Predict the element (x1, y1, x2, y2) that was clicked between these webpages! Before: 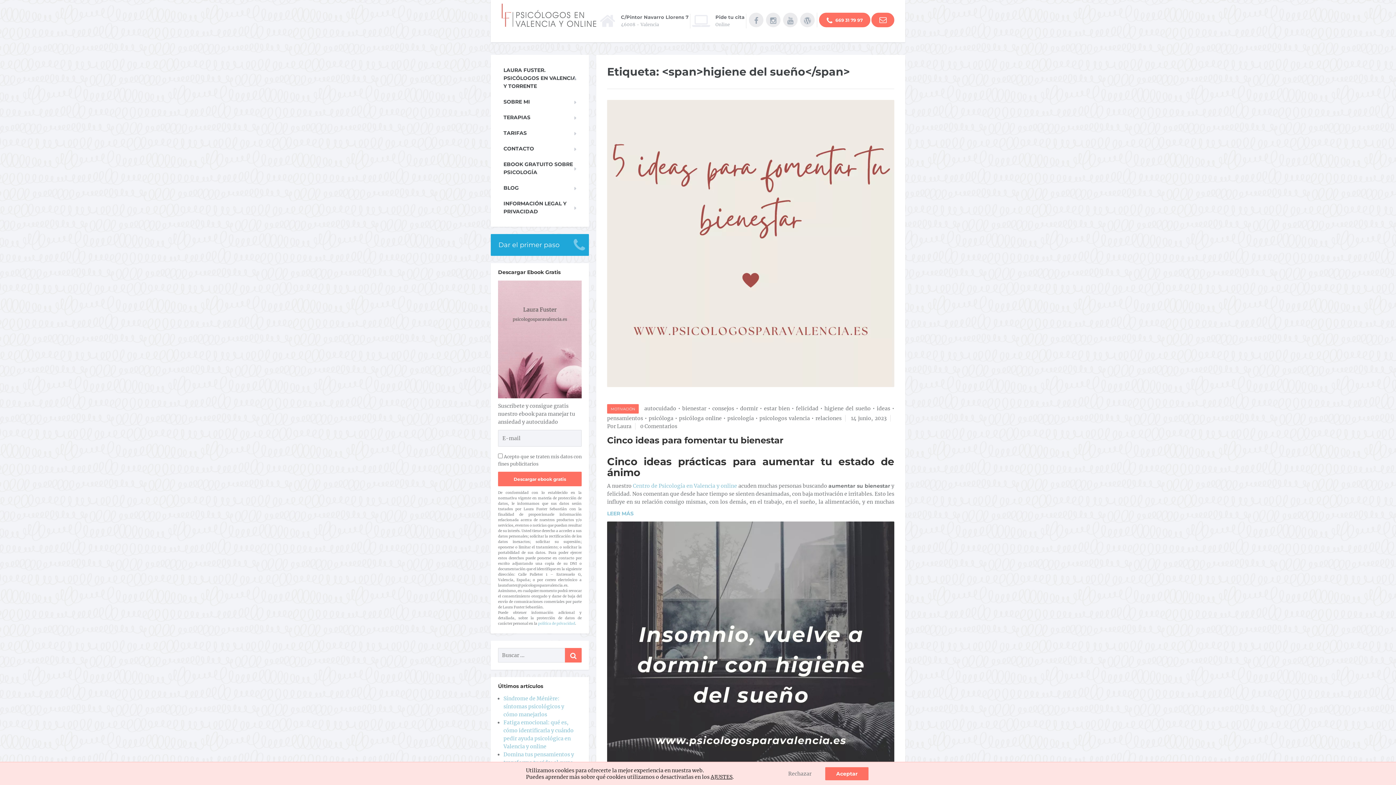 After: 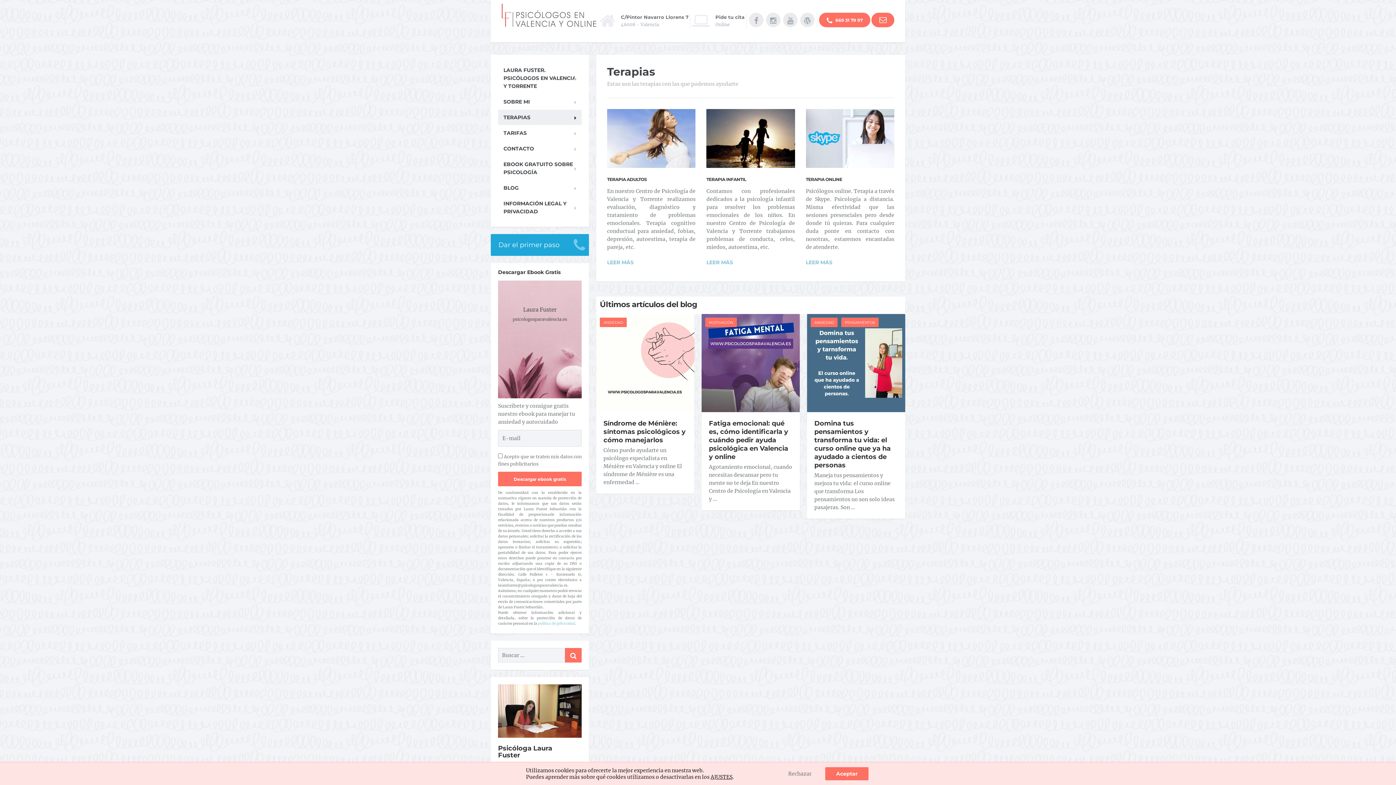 Action: bbox: (498, 109, 581, 125) label: TERAPIAS